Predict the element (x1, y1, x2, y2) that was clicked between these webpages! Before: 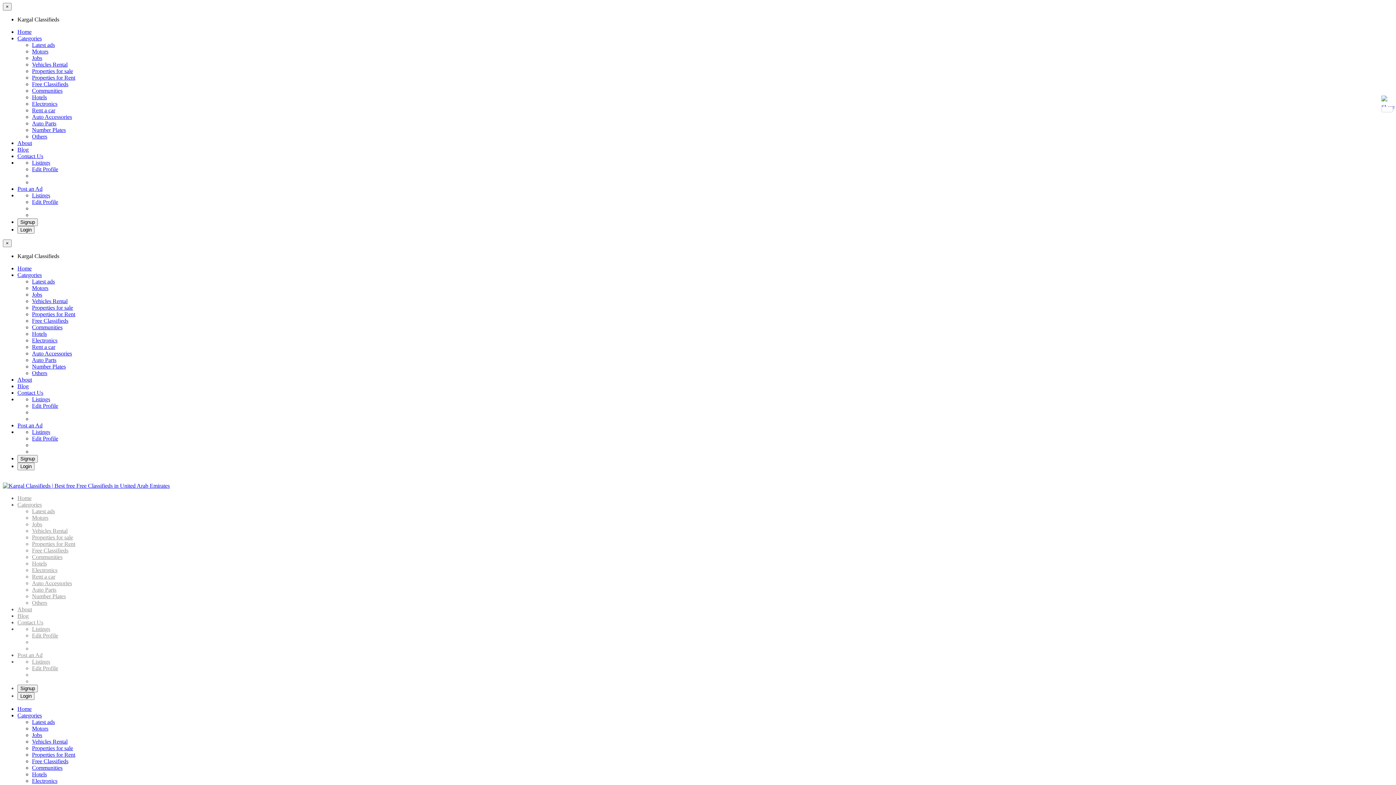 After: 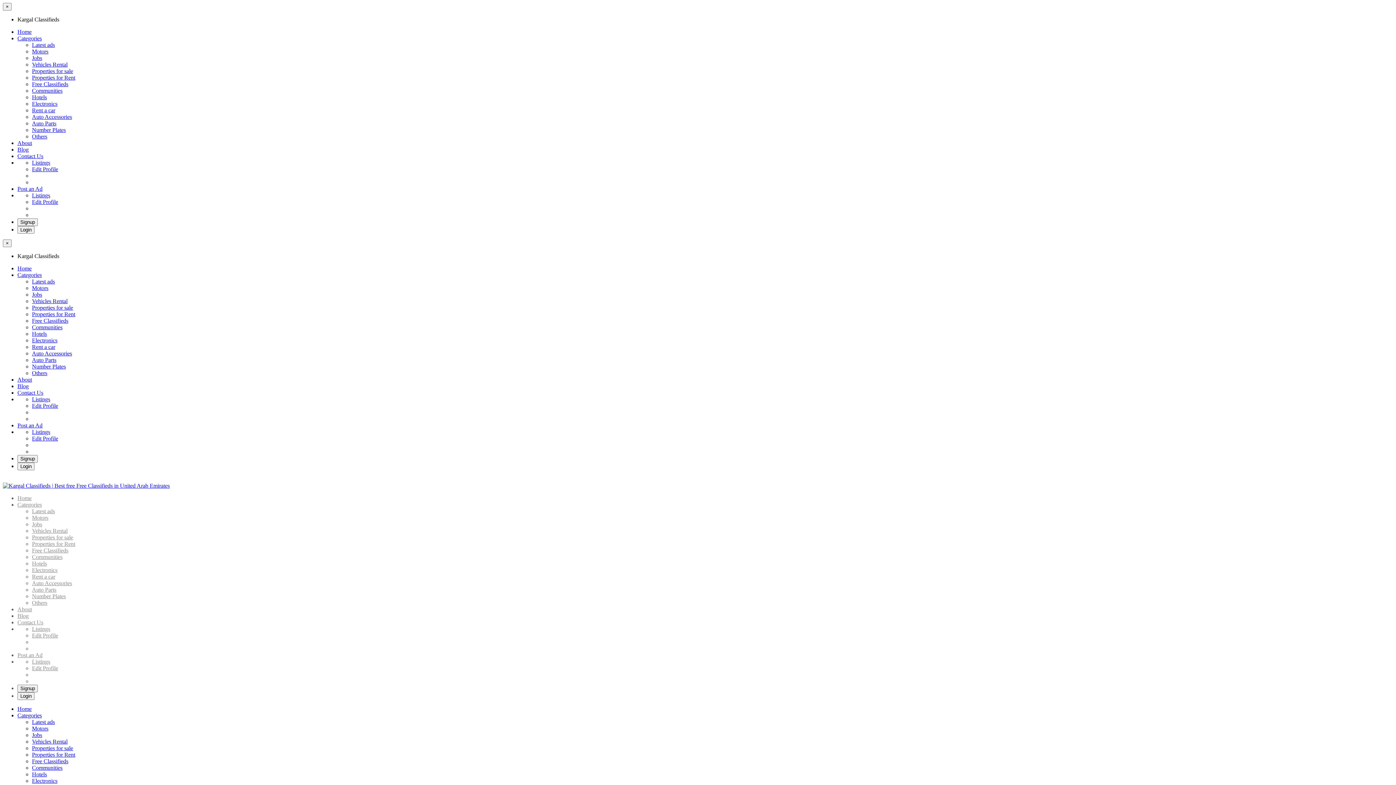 Action: bbox: (32, 521, 42, 527) label: Jobs